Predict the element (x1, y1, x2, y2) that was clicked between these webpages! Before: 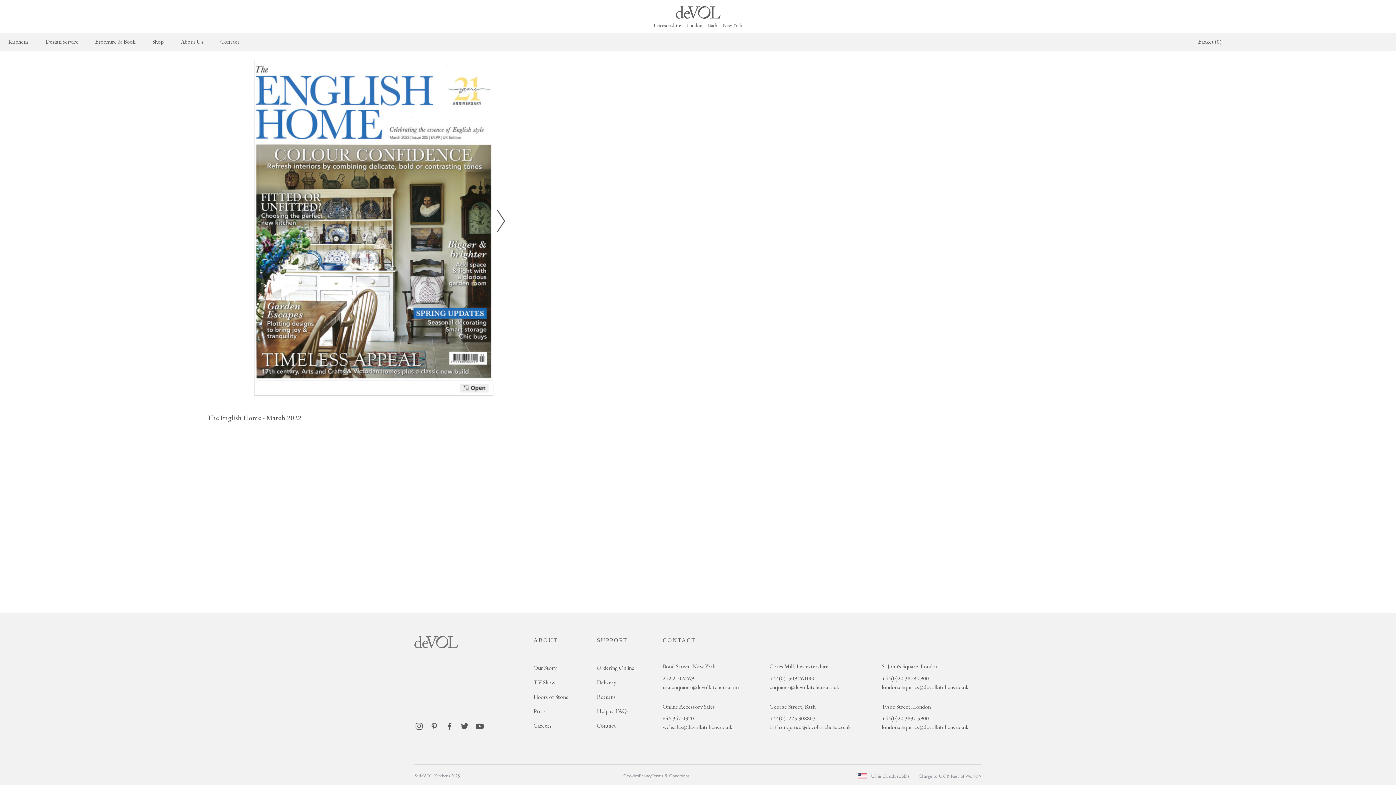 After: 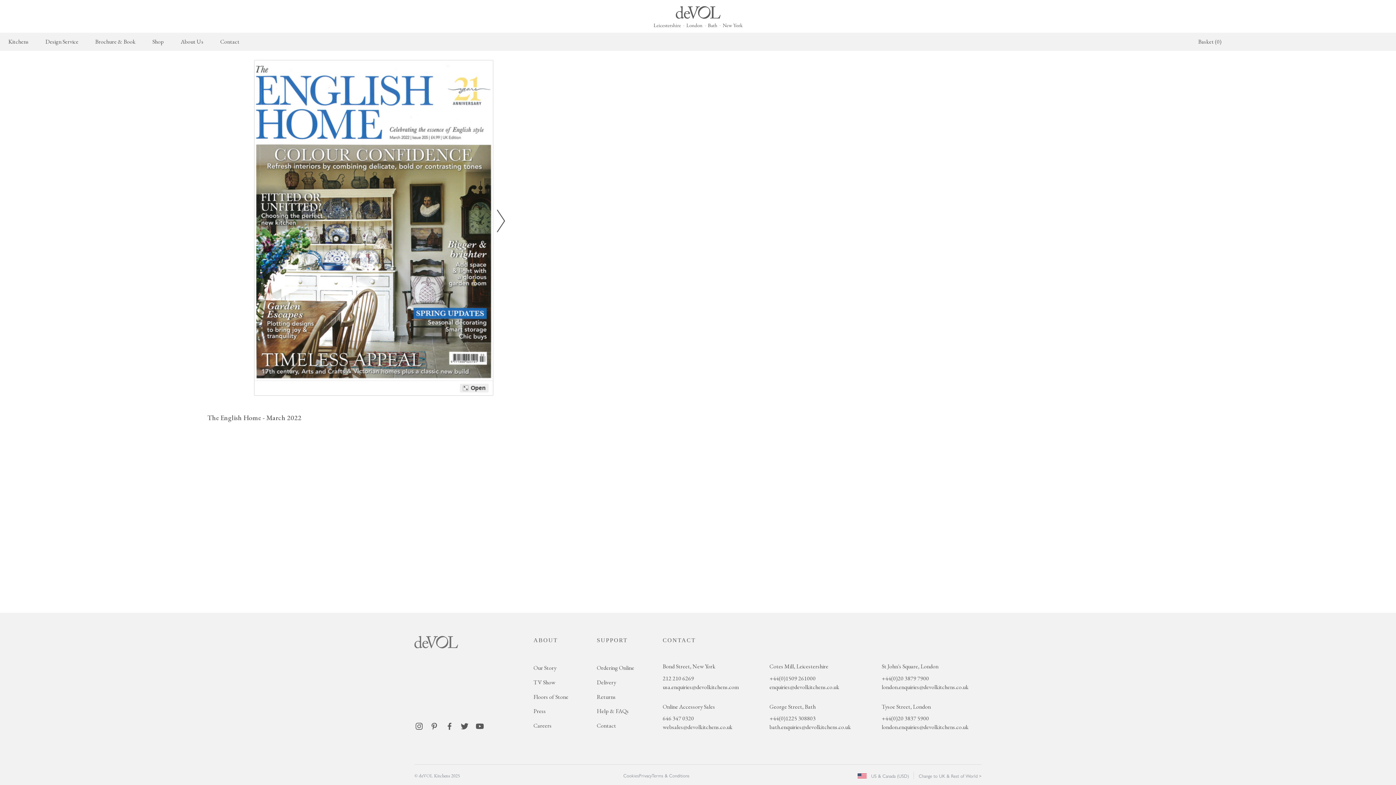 Action: bbox: (853, 772, 913, 779) label: US & Canada (USD)